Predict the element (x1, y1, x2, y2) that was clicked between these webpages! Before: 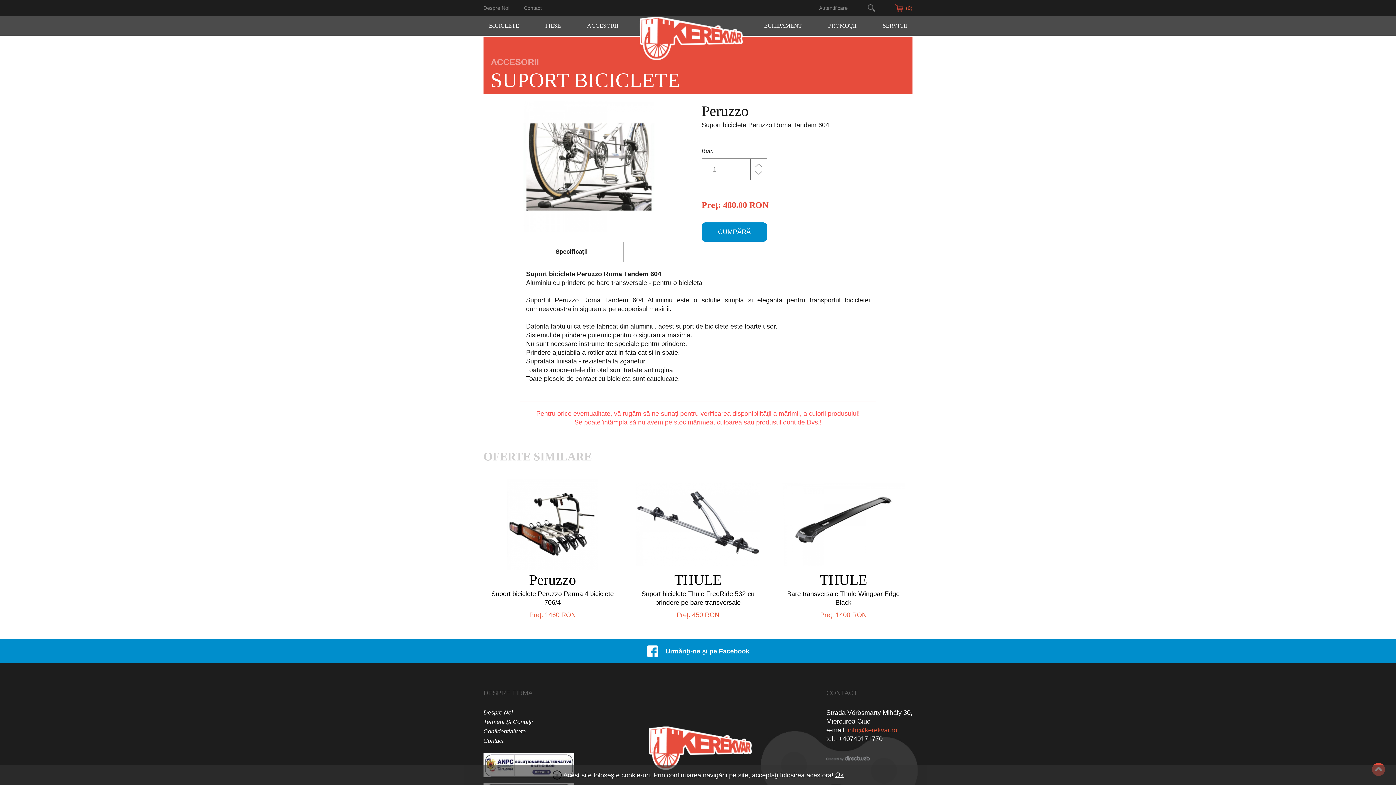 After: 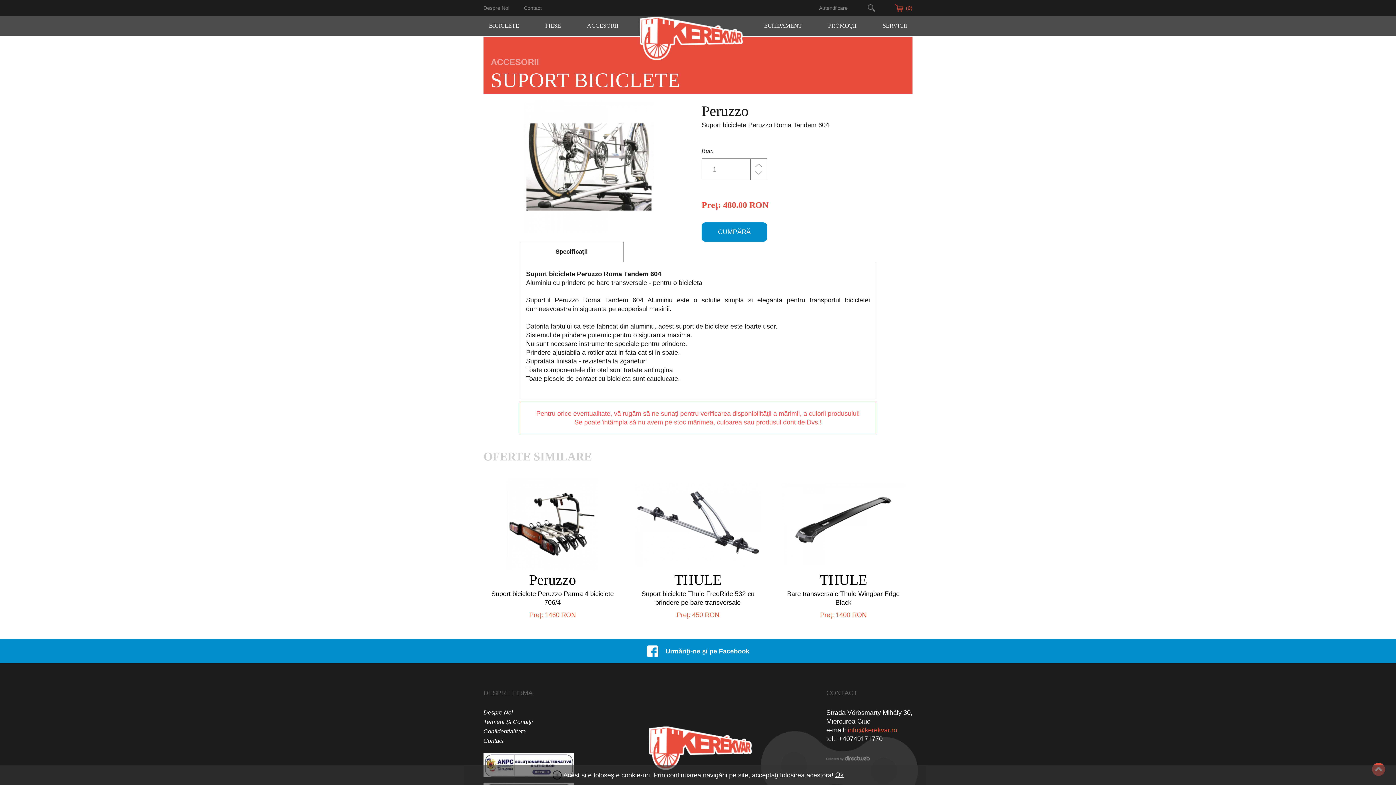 Action: label: info@kerekvar.ro
 bbox: (848, 726, 897, 734)